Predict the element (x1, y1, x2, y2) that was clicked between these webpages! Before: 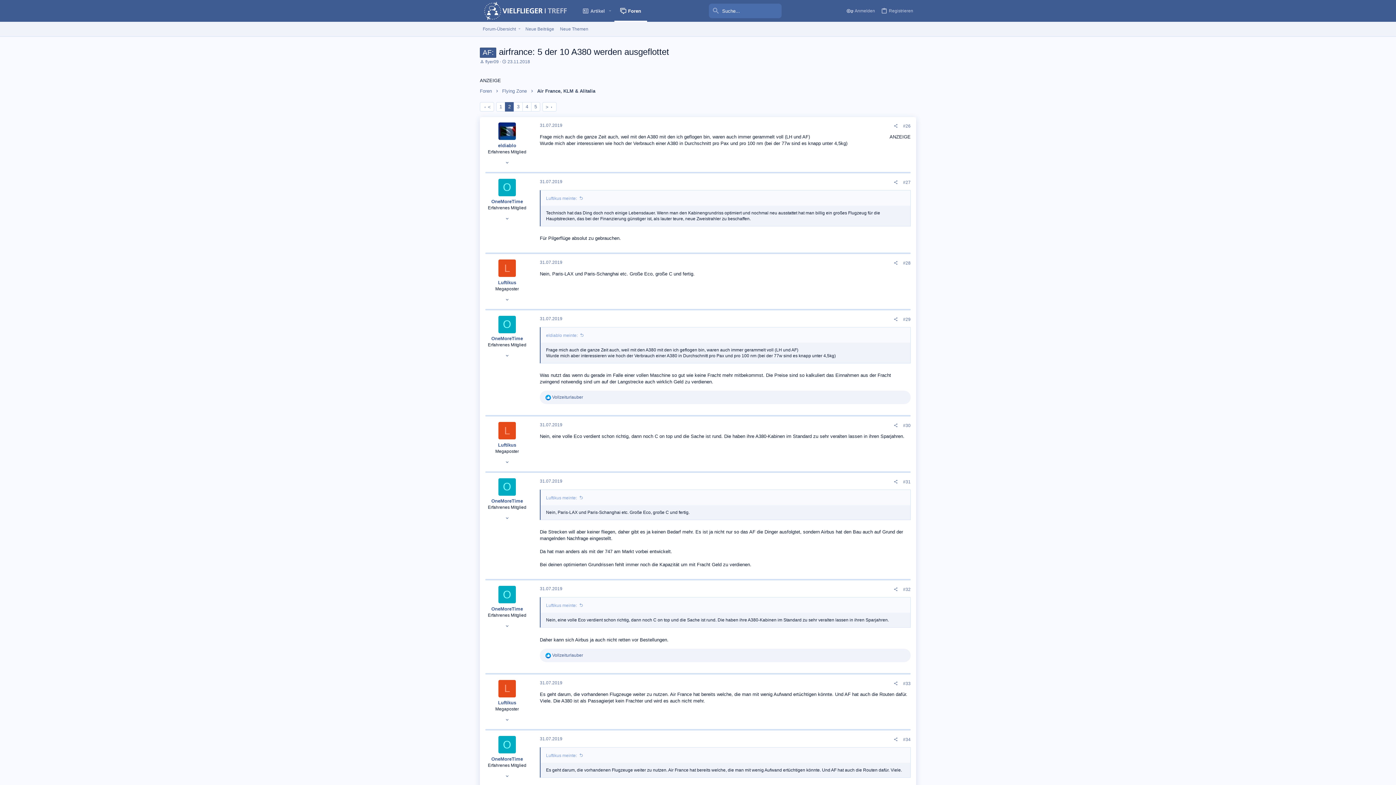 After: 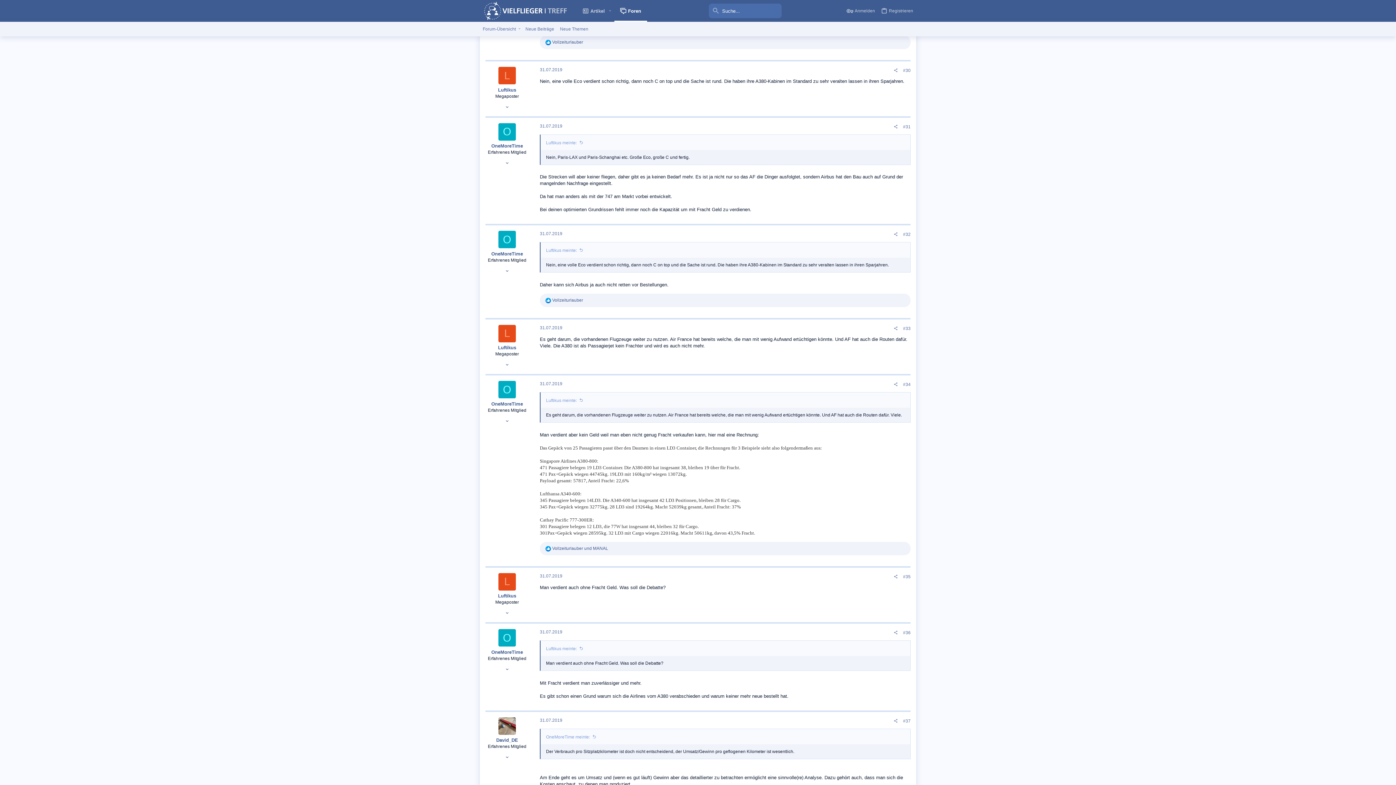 Action: bbox: (546, 603, 583, 608) label: Luftikus meinte: